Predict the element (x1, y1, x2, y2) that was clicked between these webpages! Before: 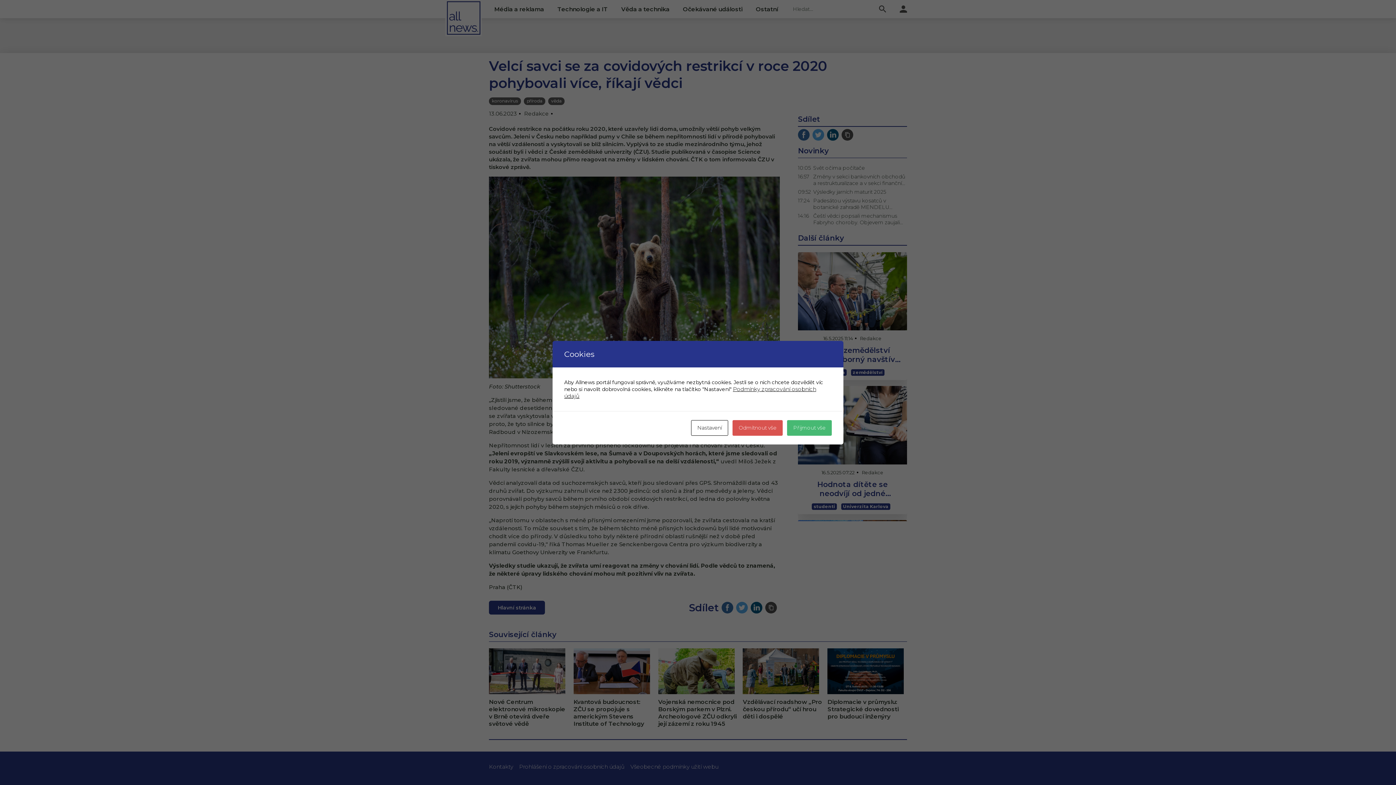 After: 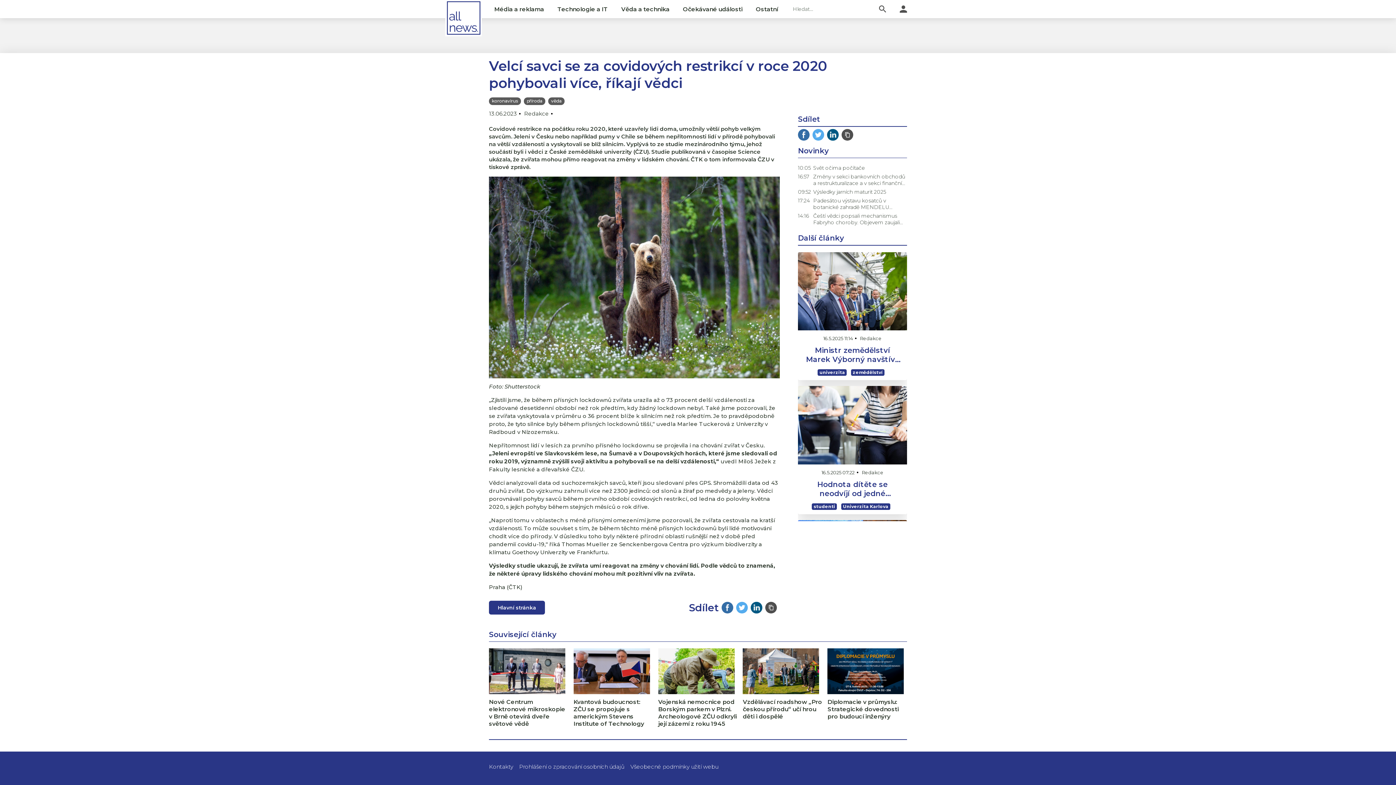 Action: bbox: (732, 420, 782, 435) label: Odmítnout vše